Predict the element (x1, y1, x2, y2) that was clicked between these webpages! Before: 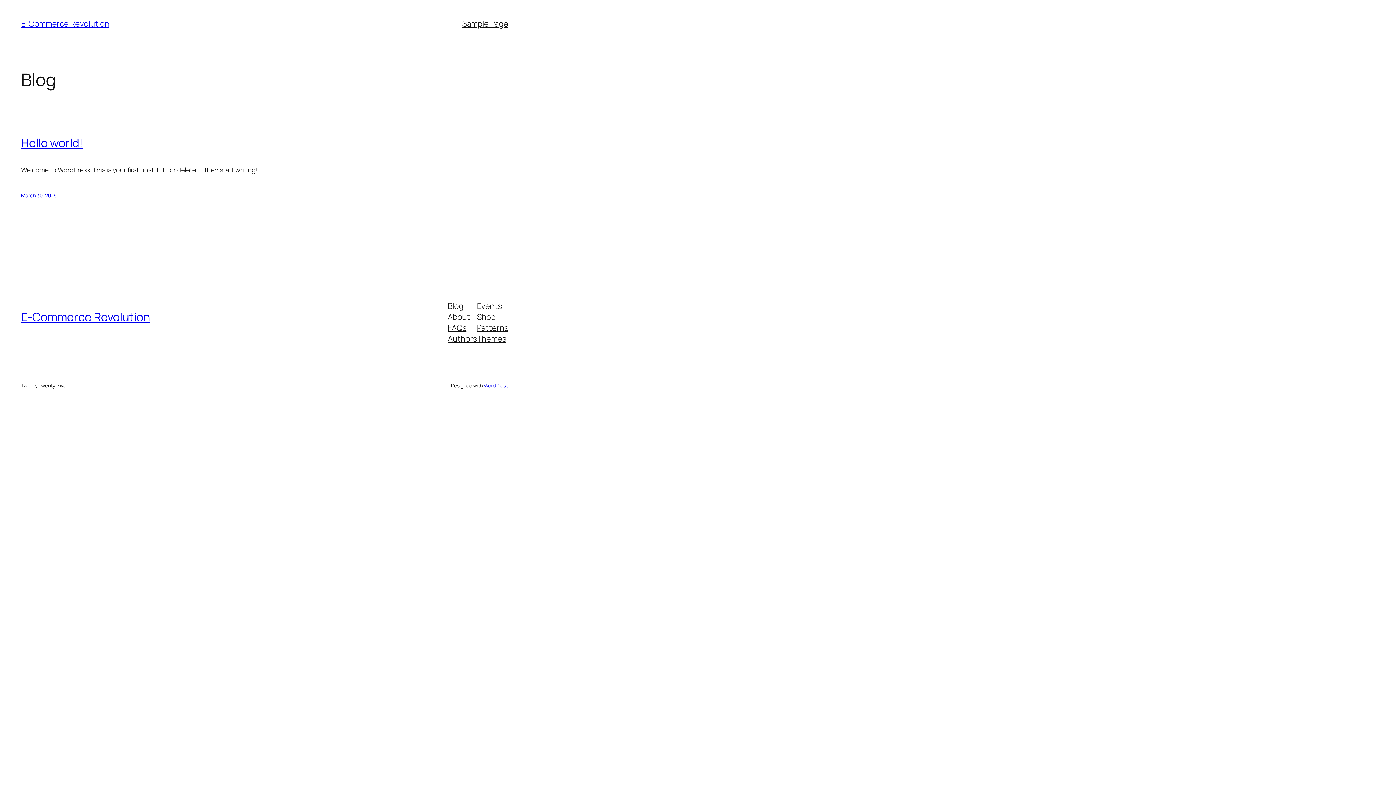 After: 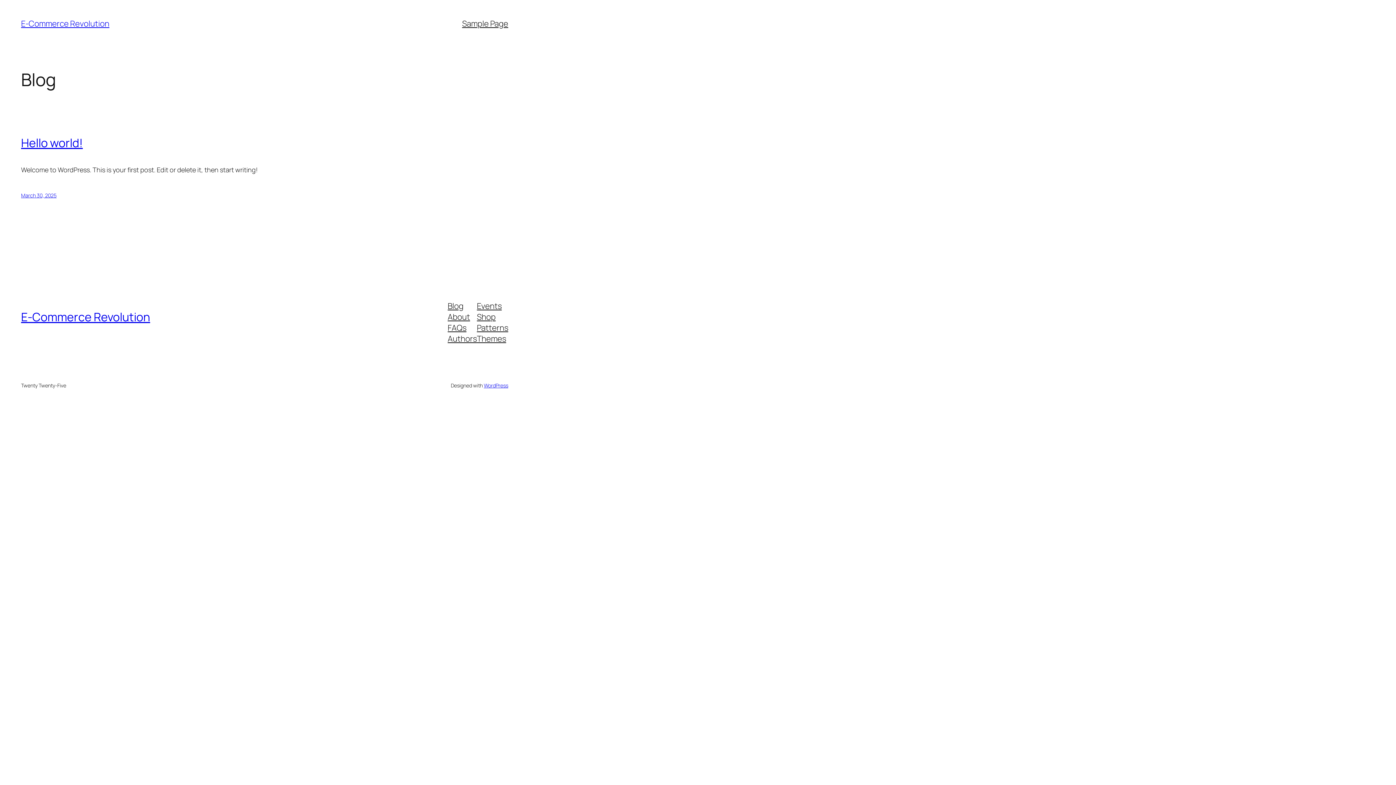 Action: label: Authors bbox: (447, 333, 477, 344)